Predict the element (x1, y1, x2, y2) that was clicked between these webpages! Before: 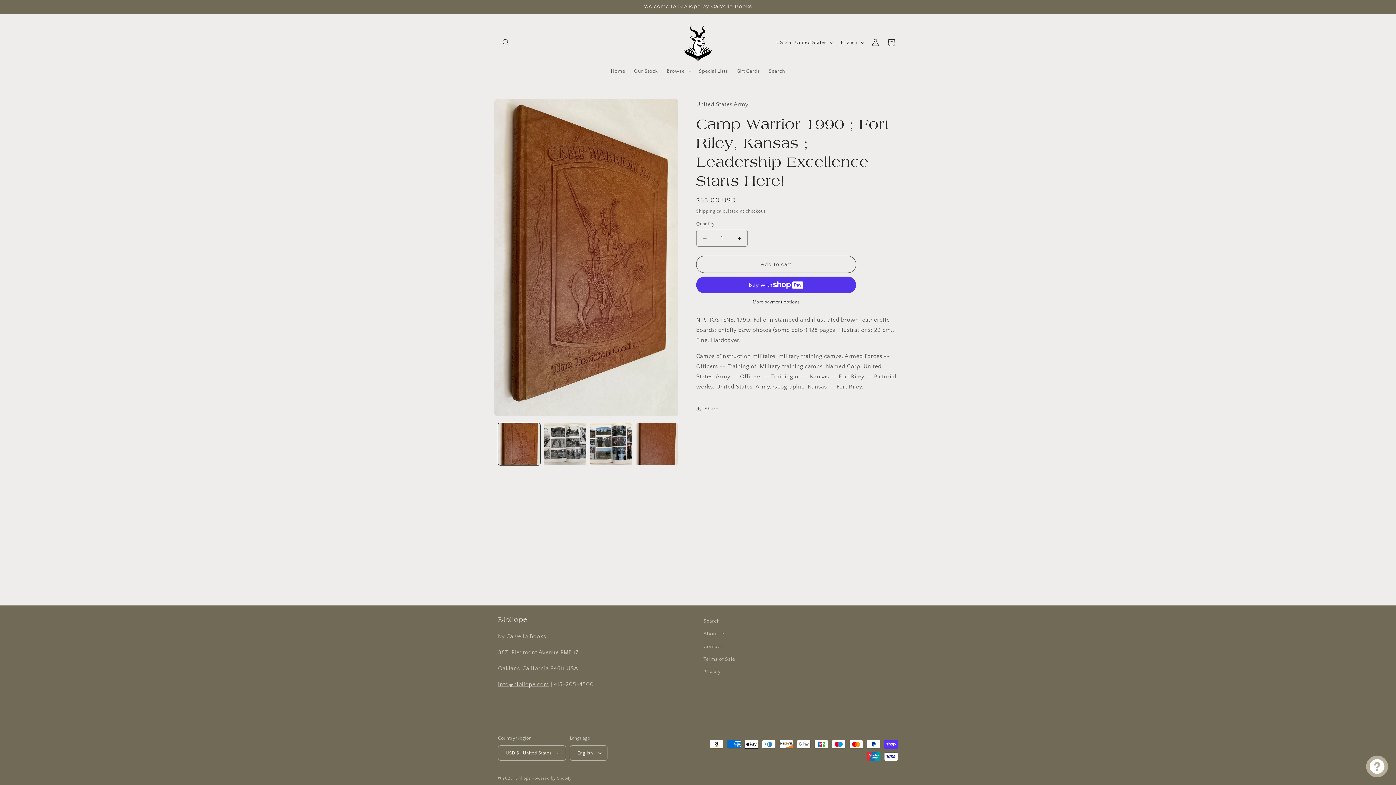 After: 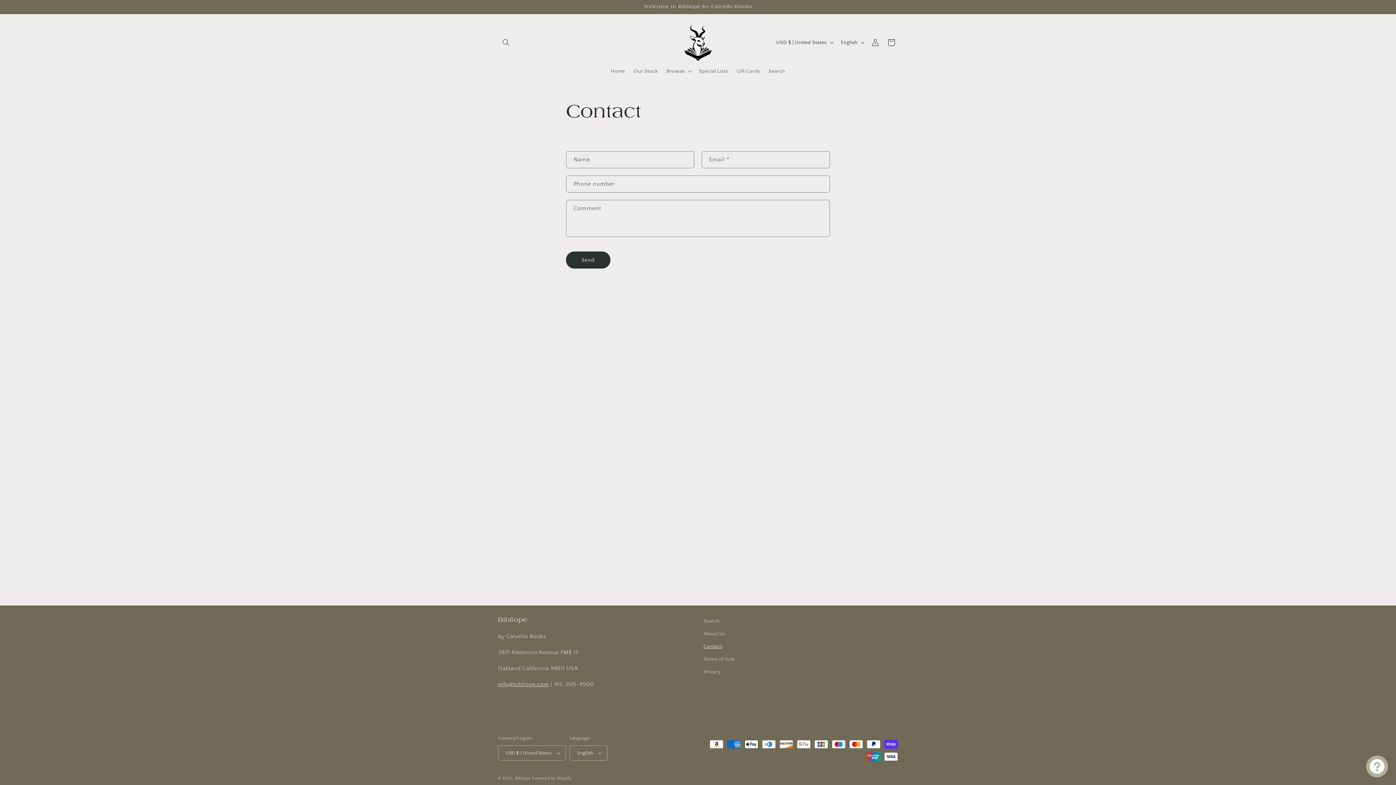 Action: label: Contact bbox: (703, 640, 722, 653)